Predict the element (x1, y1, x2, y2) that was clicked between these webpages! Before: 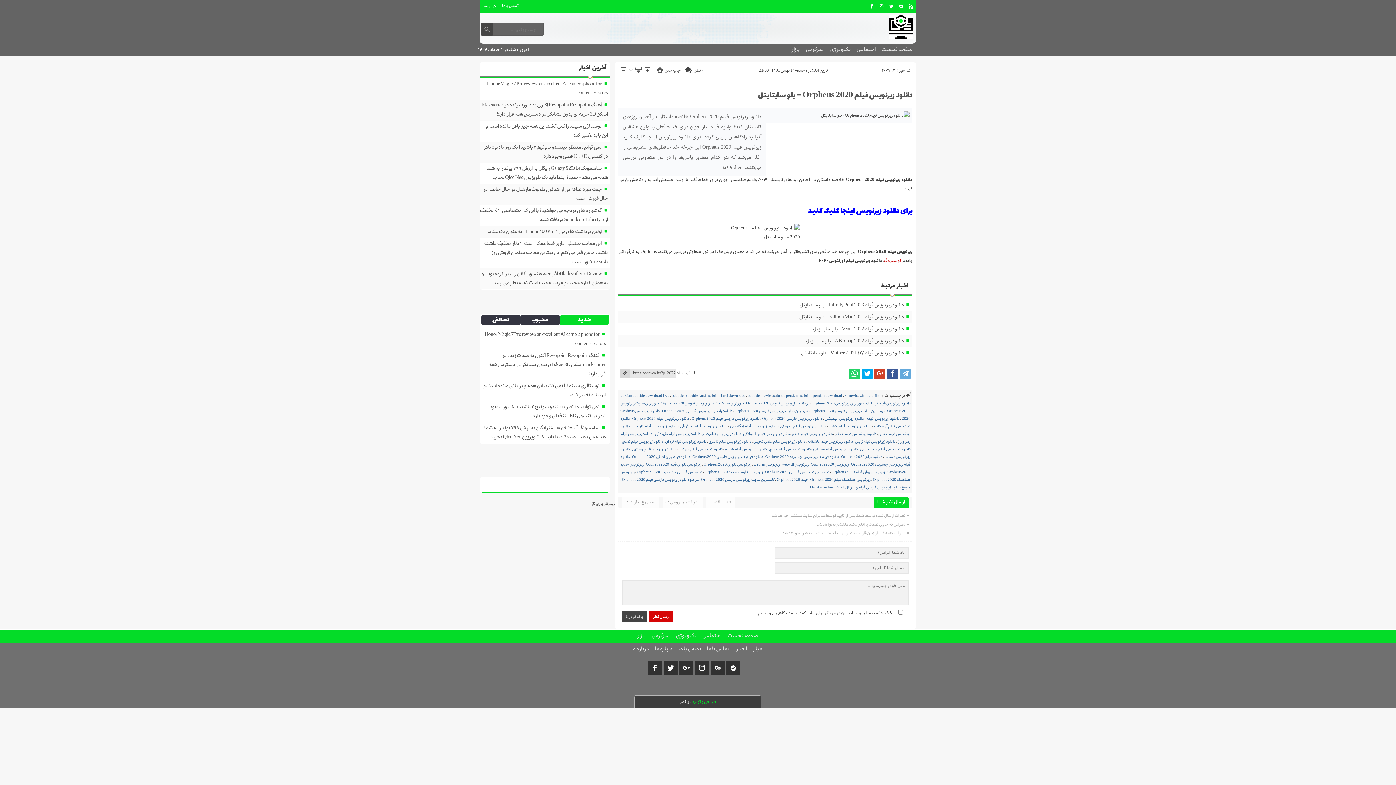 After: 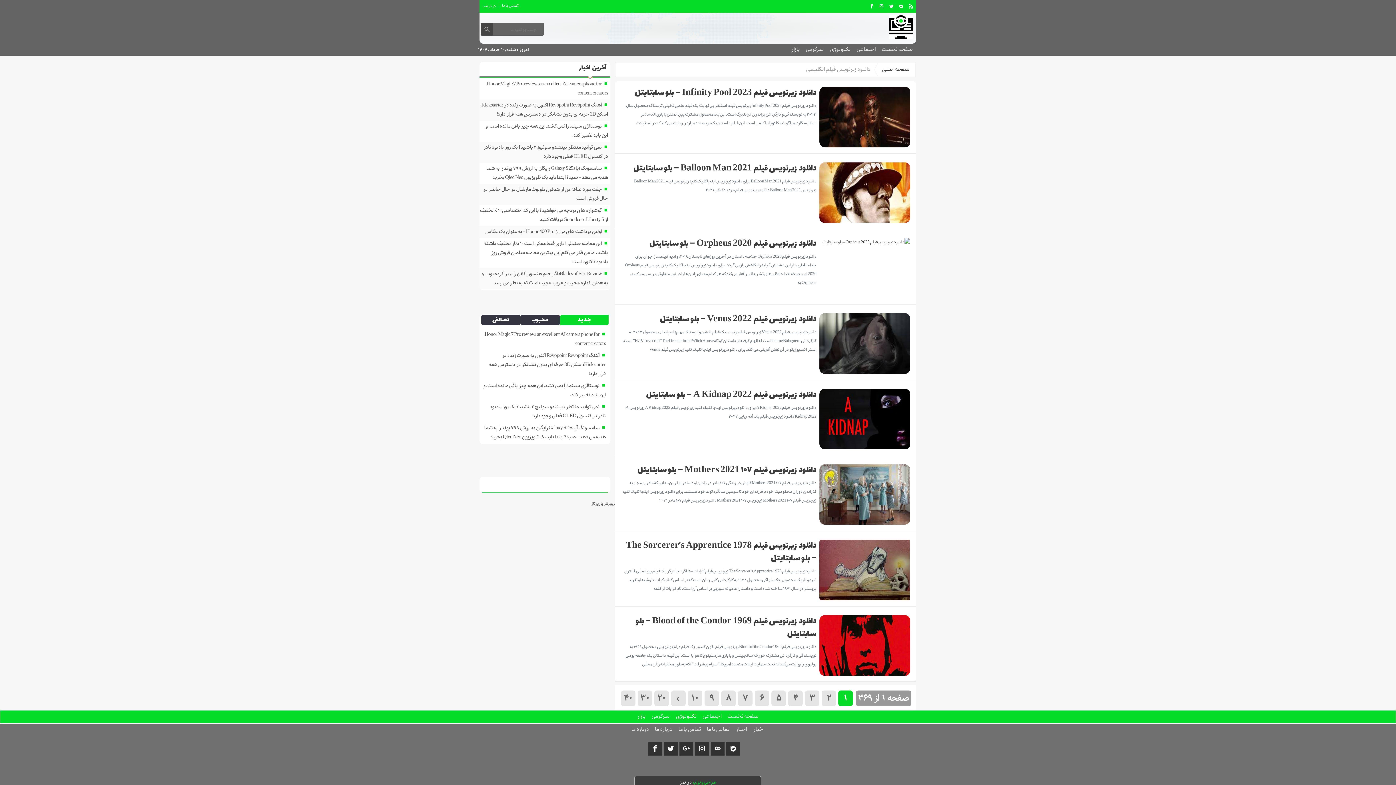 Action: bbox: (730, 423, 777, 429) label: دانلود زیرنویس فیلم انگلیسی